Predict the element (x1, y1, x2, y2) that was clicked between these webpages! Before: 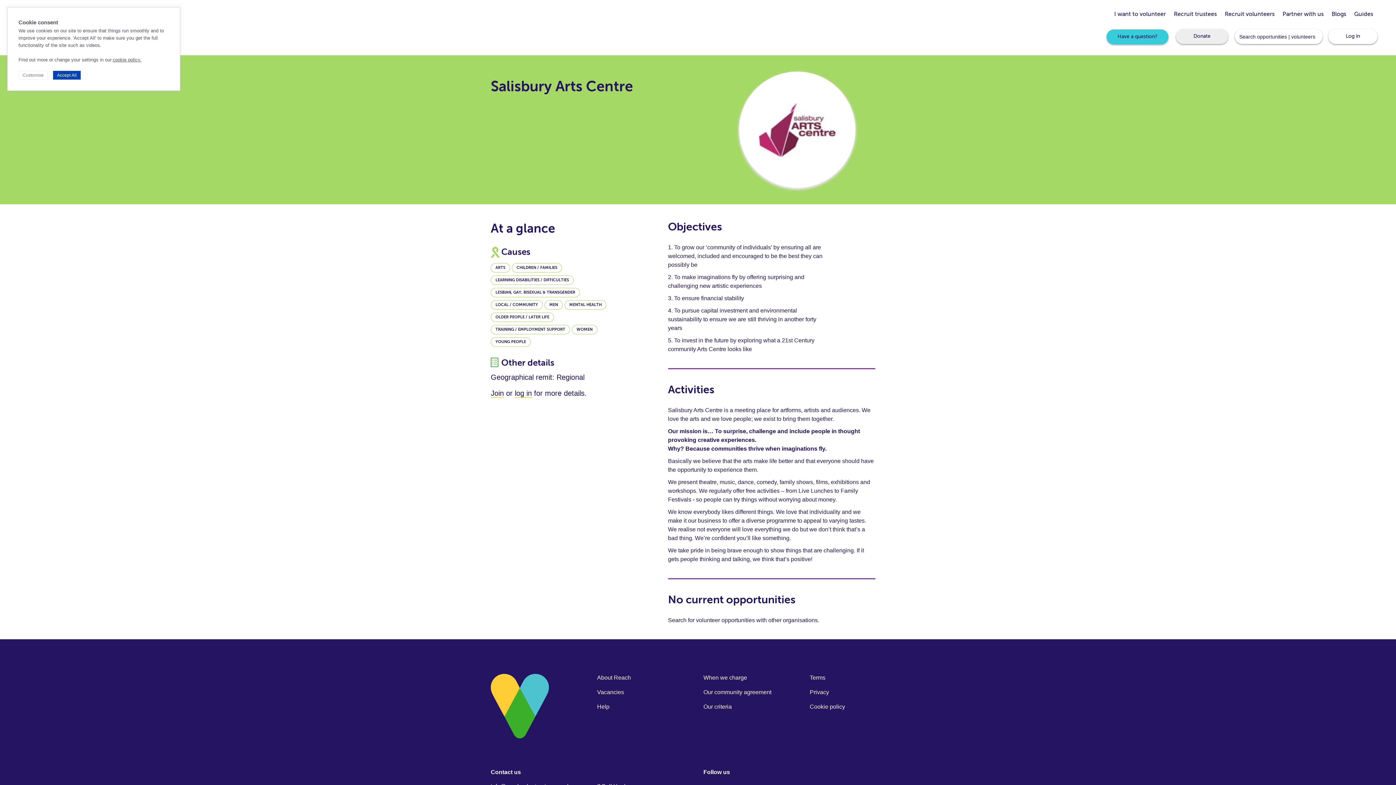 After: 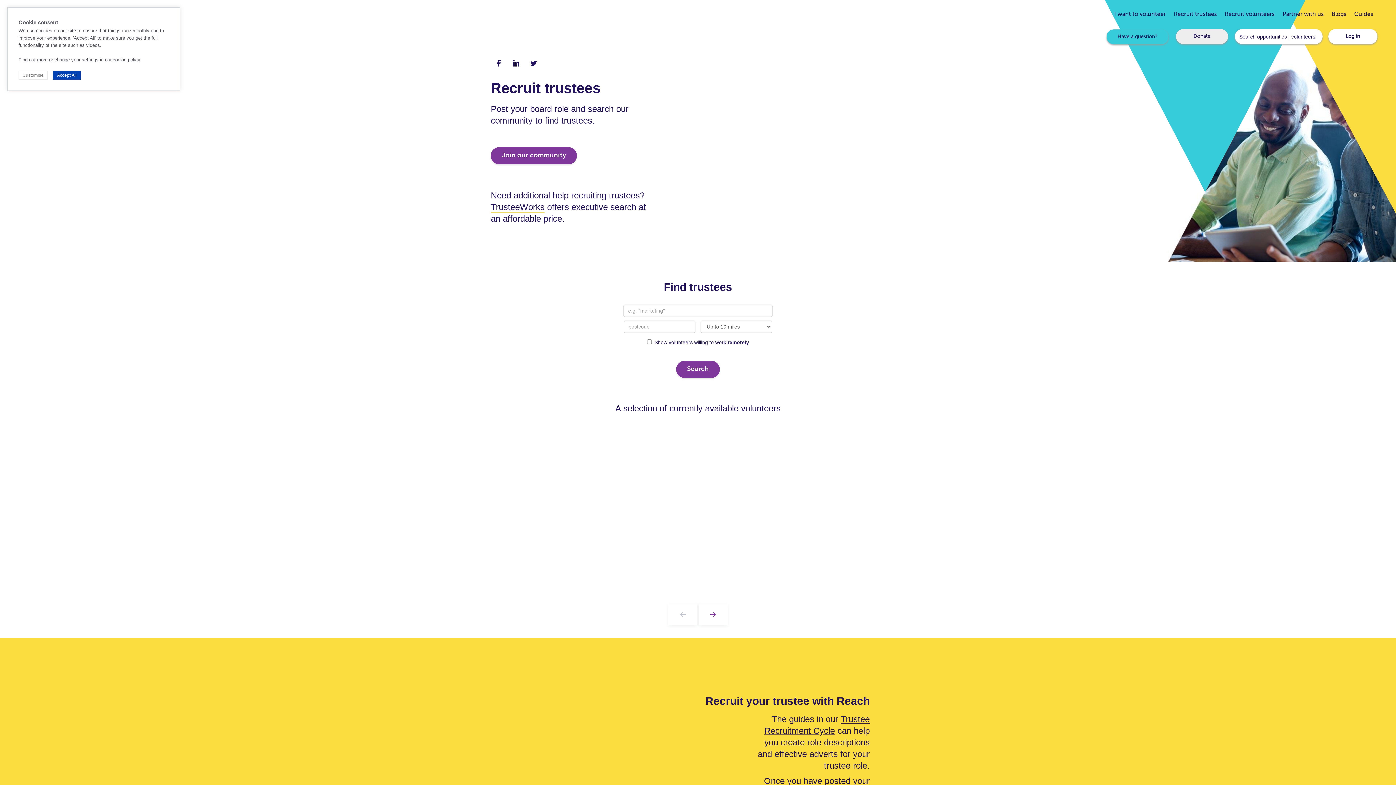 Action: label: Recruit trustees bbox: (1174, 10, 1217, 18)